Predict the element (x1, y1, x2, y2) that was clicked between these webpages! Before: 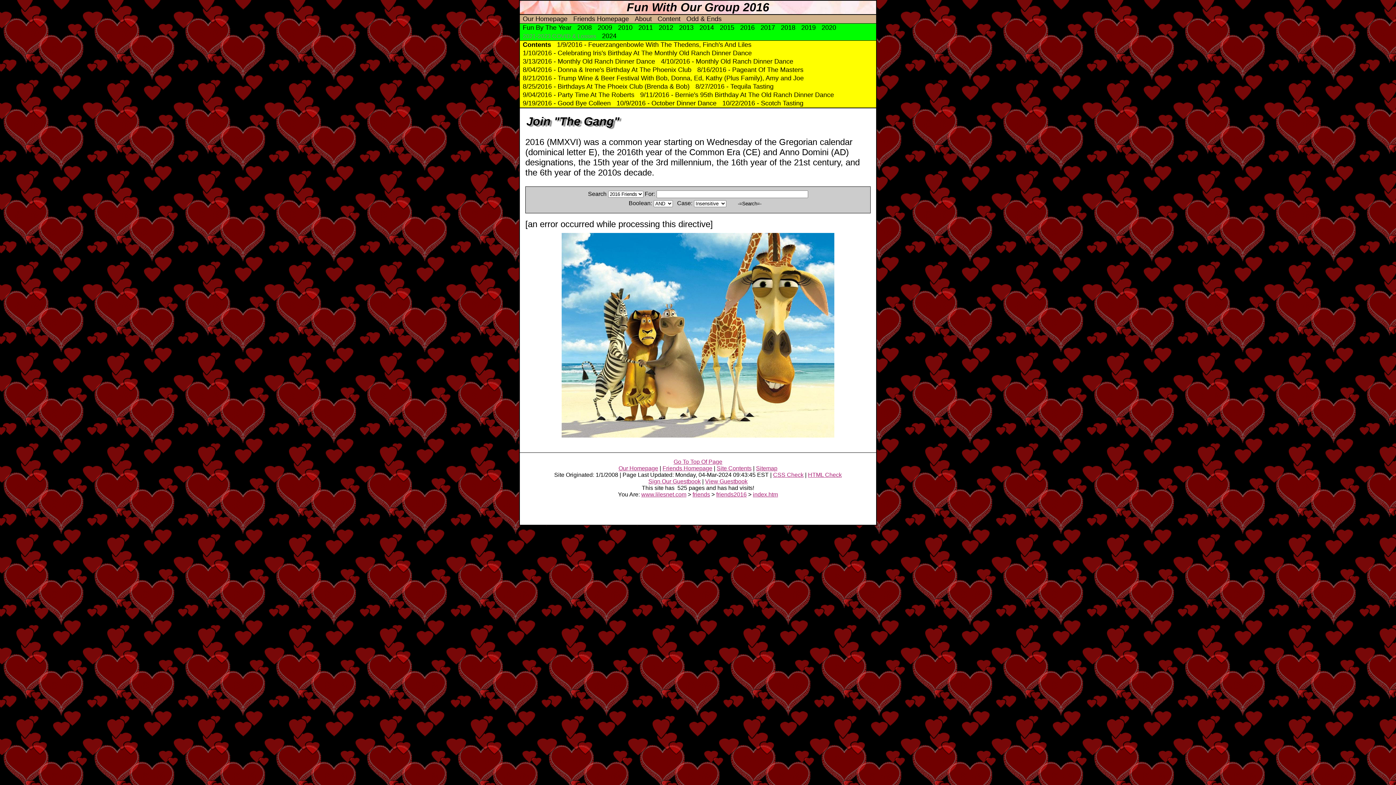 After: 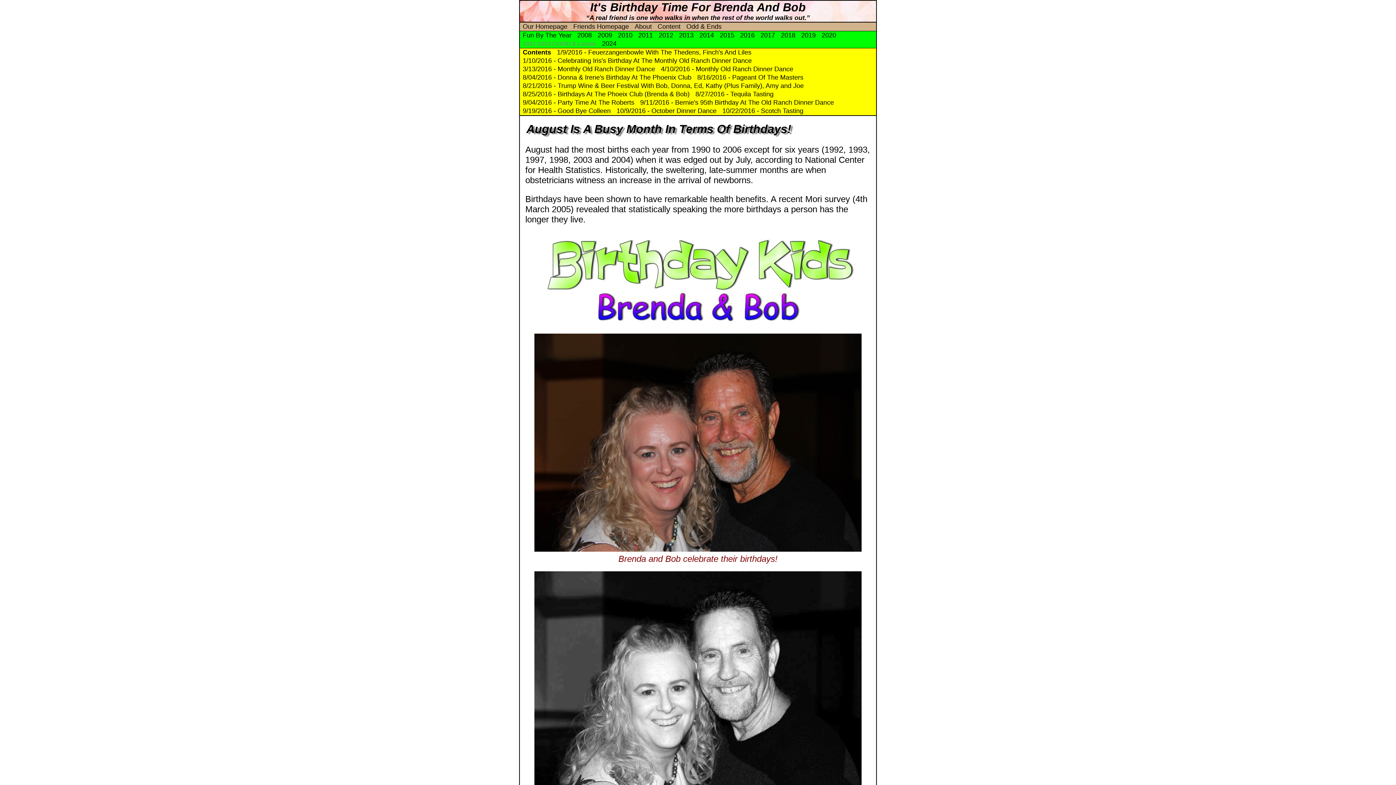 Action: label: 8/25/2016 - Birthdays At The Phoeix Club (Brenda & Bob) bbox: (522, 82, 689, 90)